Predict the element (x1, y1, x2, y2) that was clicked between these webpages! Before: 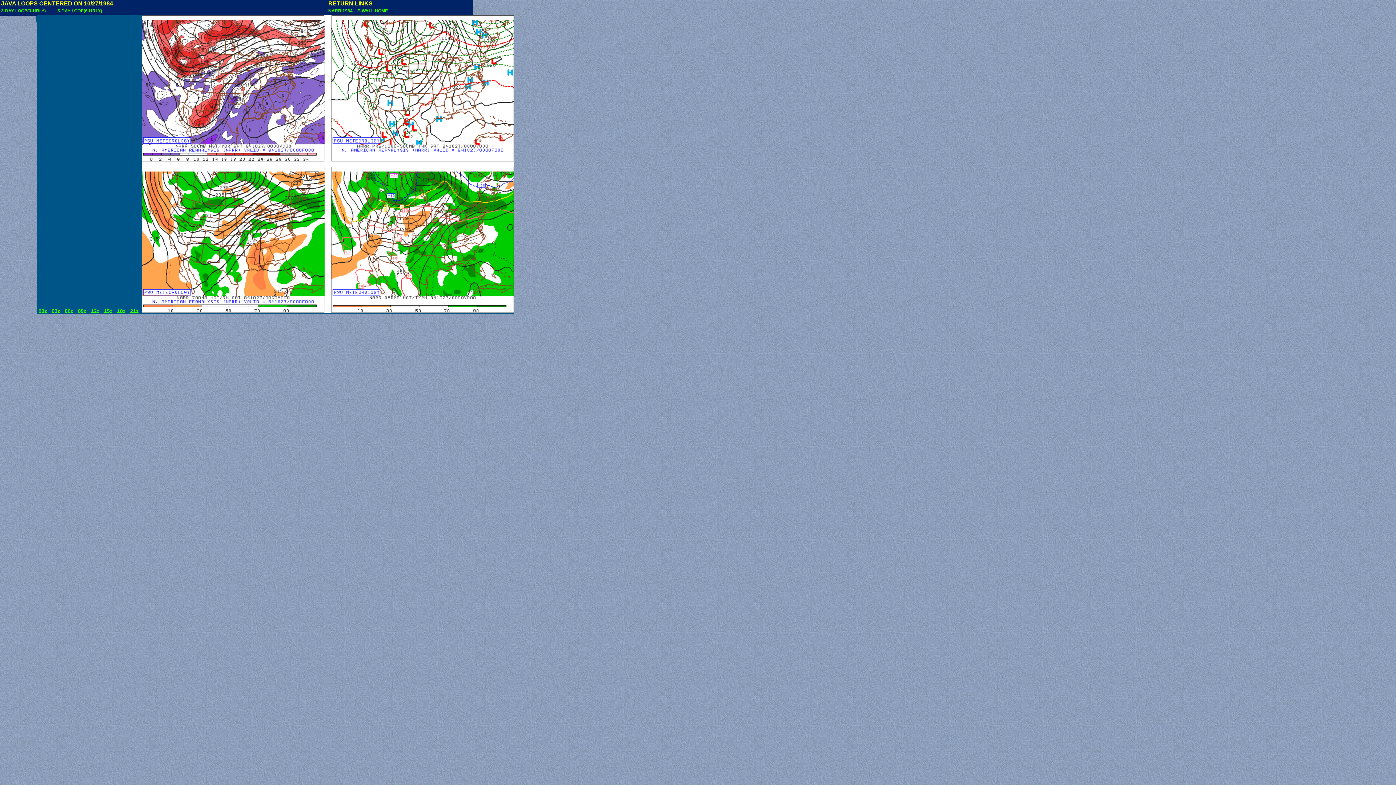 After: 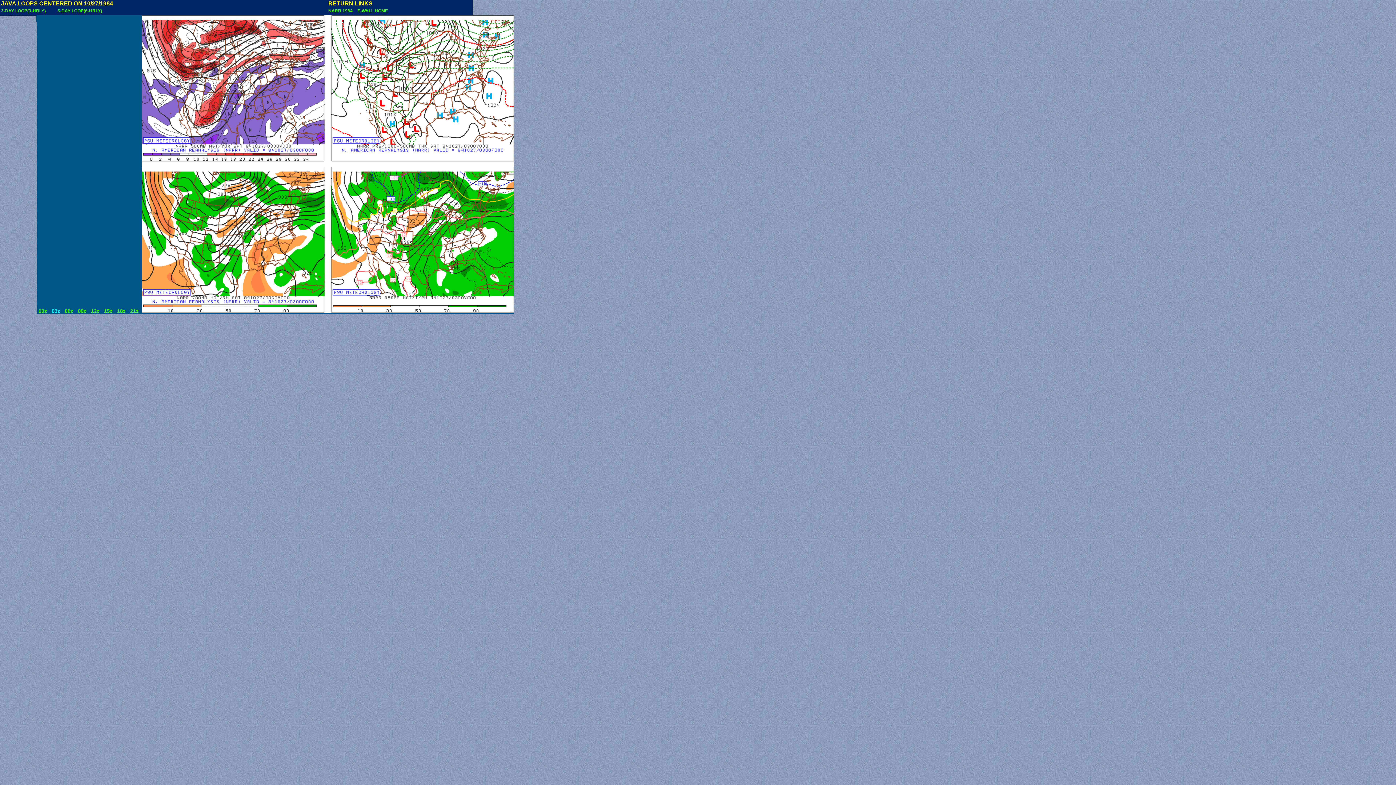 Action: label:  03z  bbox: (50, 308, 61, 314)